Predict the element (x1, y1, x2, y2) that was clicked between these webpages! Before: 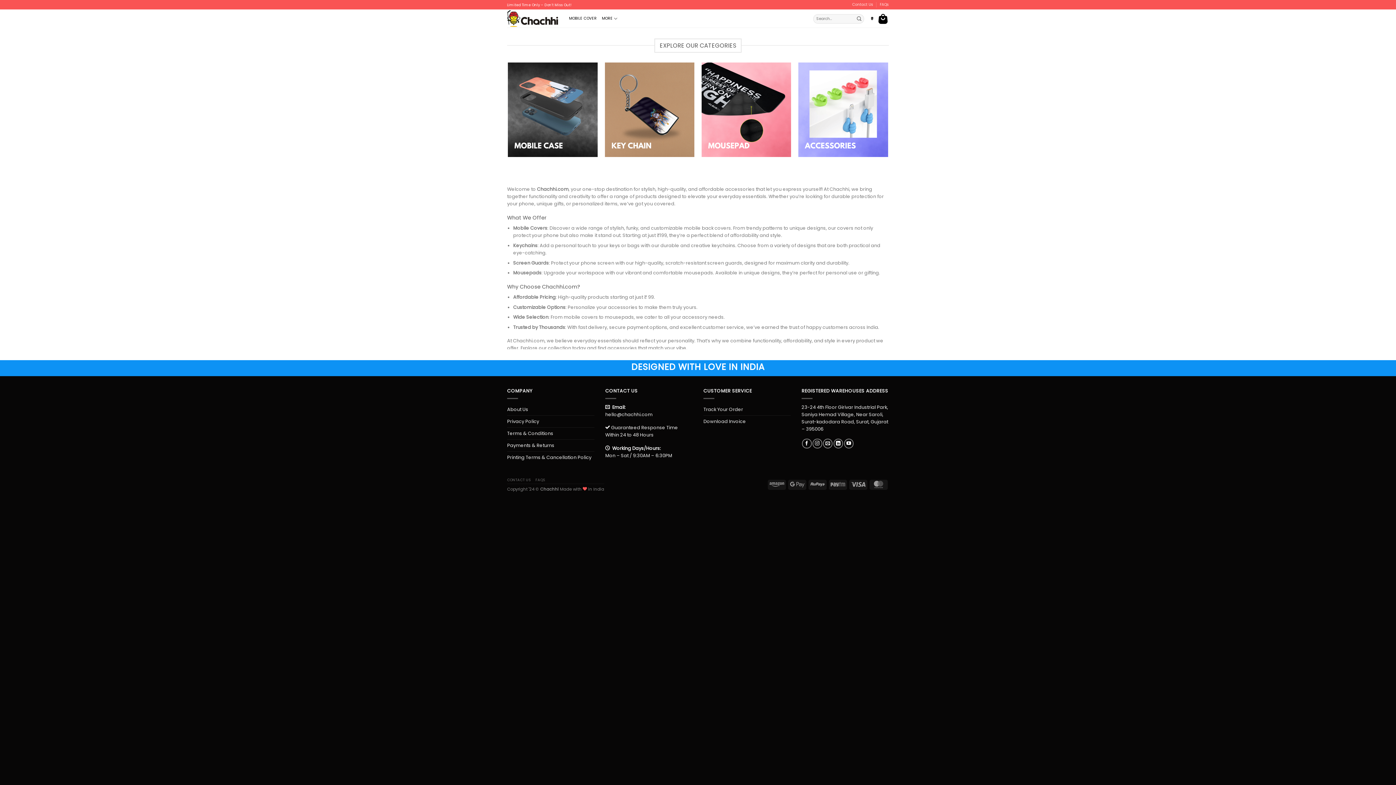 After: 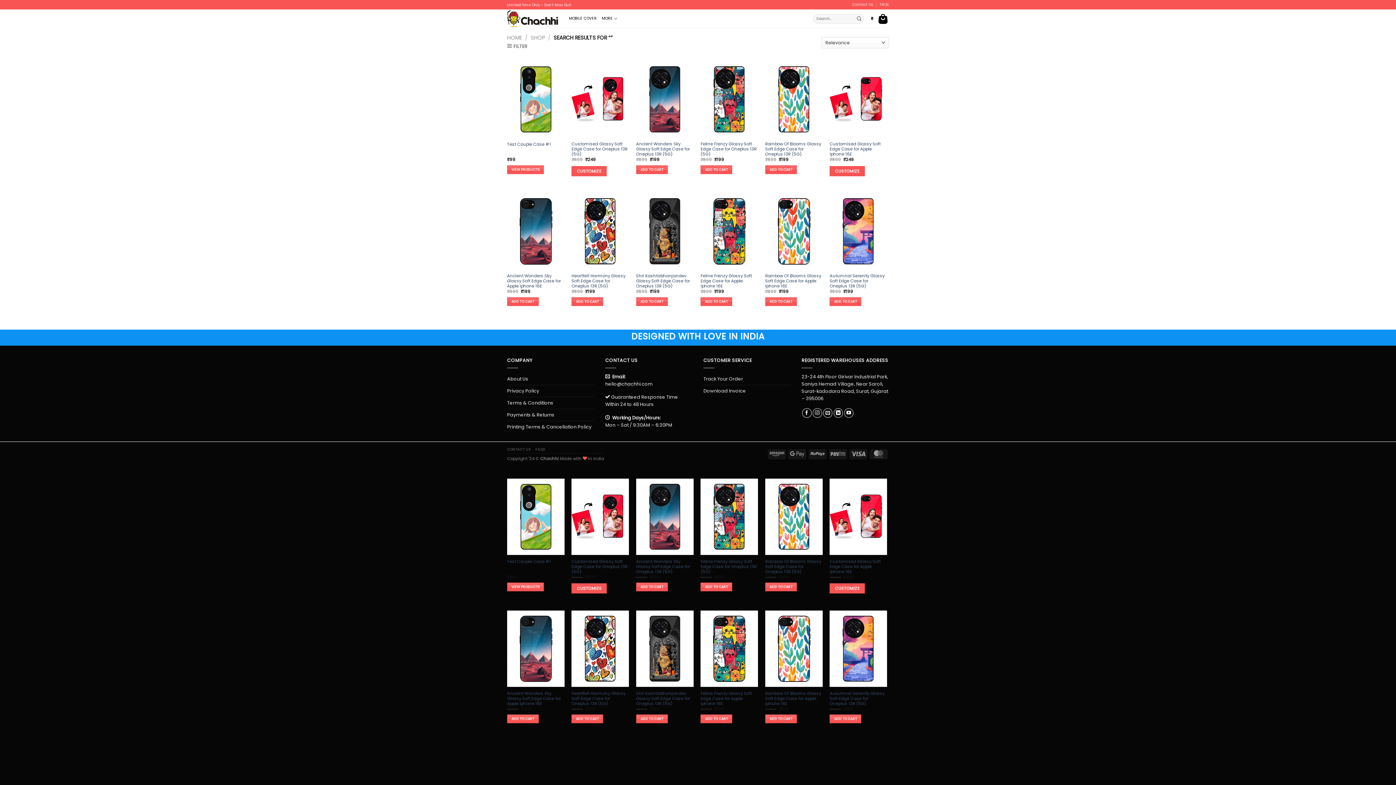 Action: bbox: (854, 14, 864, 23) label: Submit